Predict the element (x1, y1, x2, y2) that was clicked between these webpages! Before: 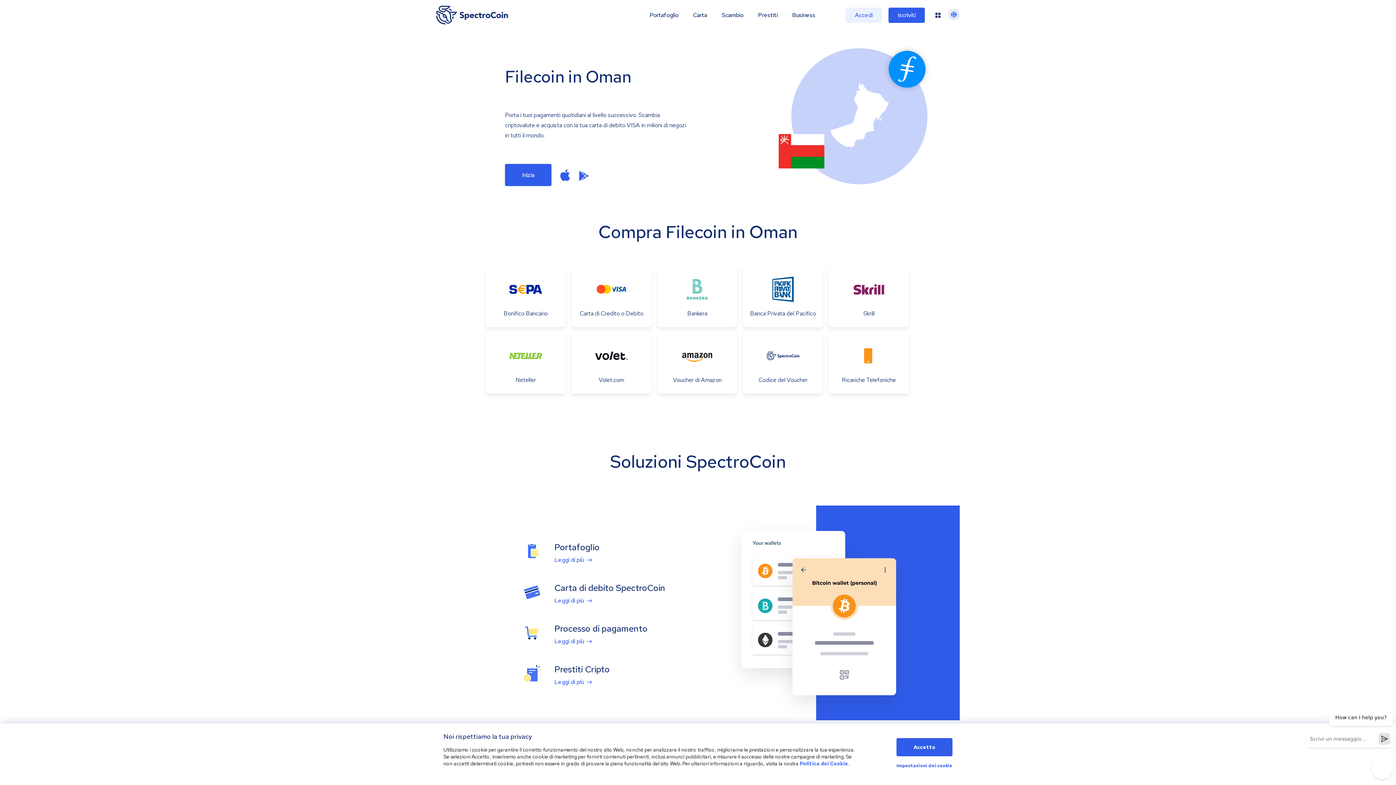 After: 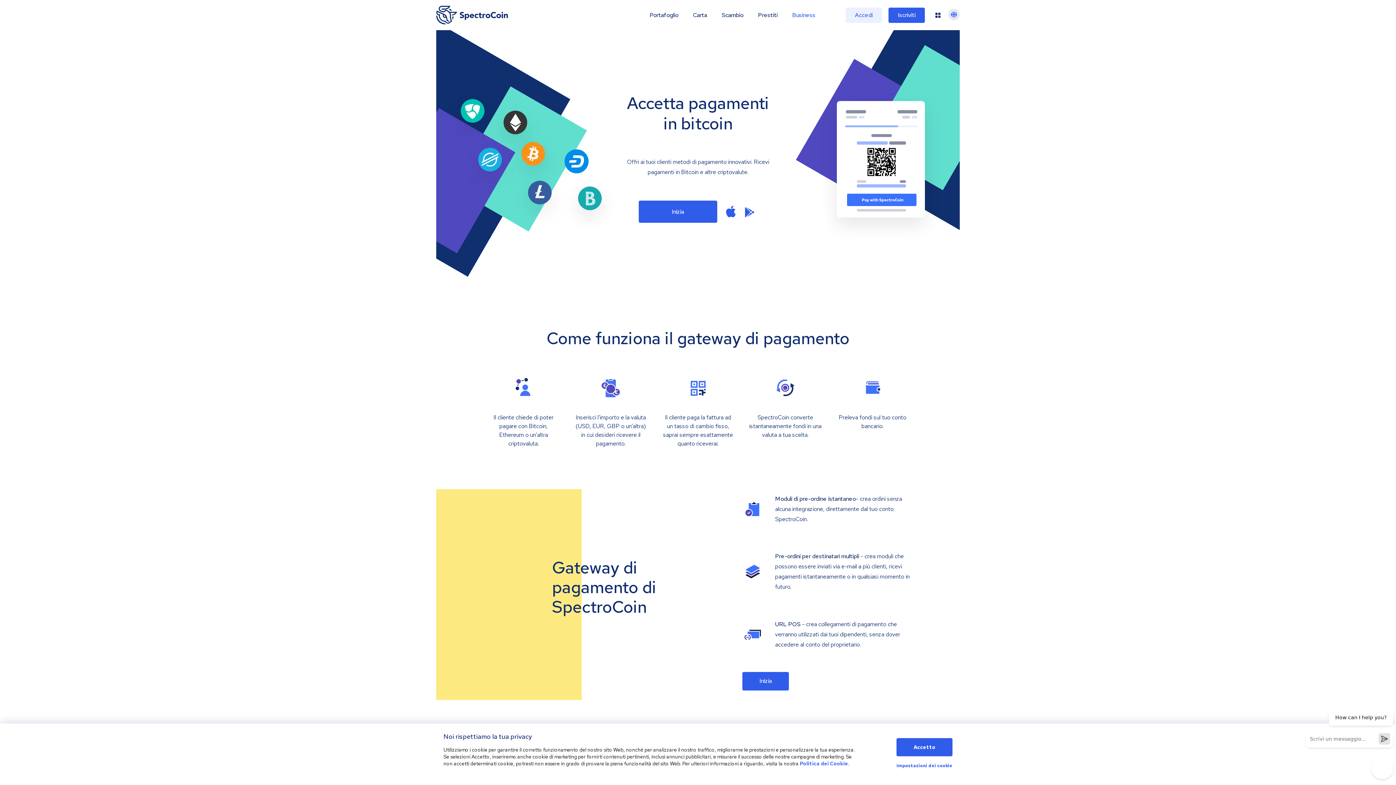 Action: bbox: (554, 638, 592, 644) label: Leggi di più